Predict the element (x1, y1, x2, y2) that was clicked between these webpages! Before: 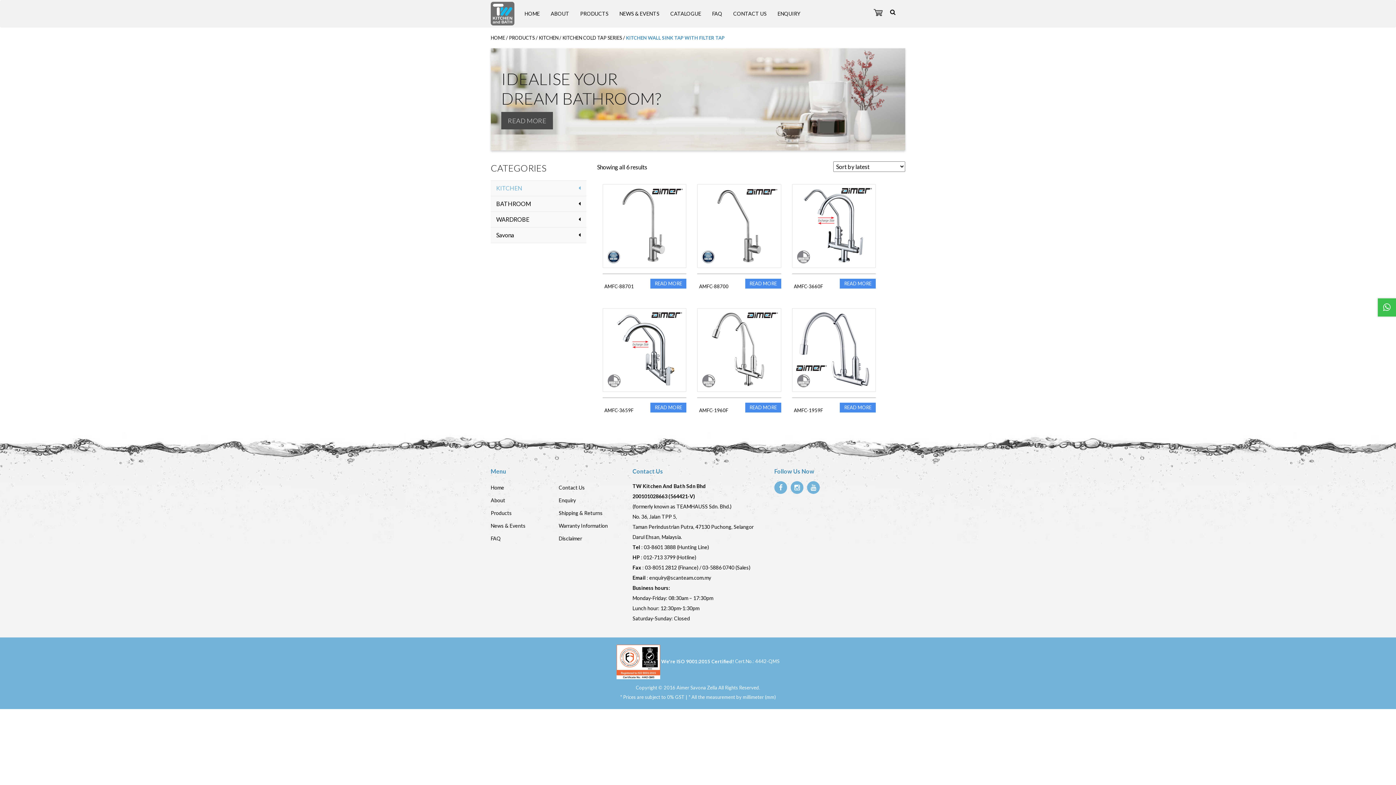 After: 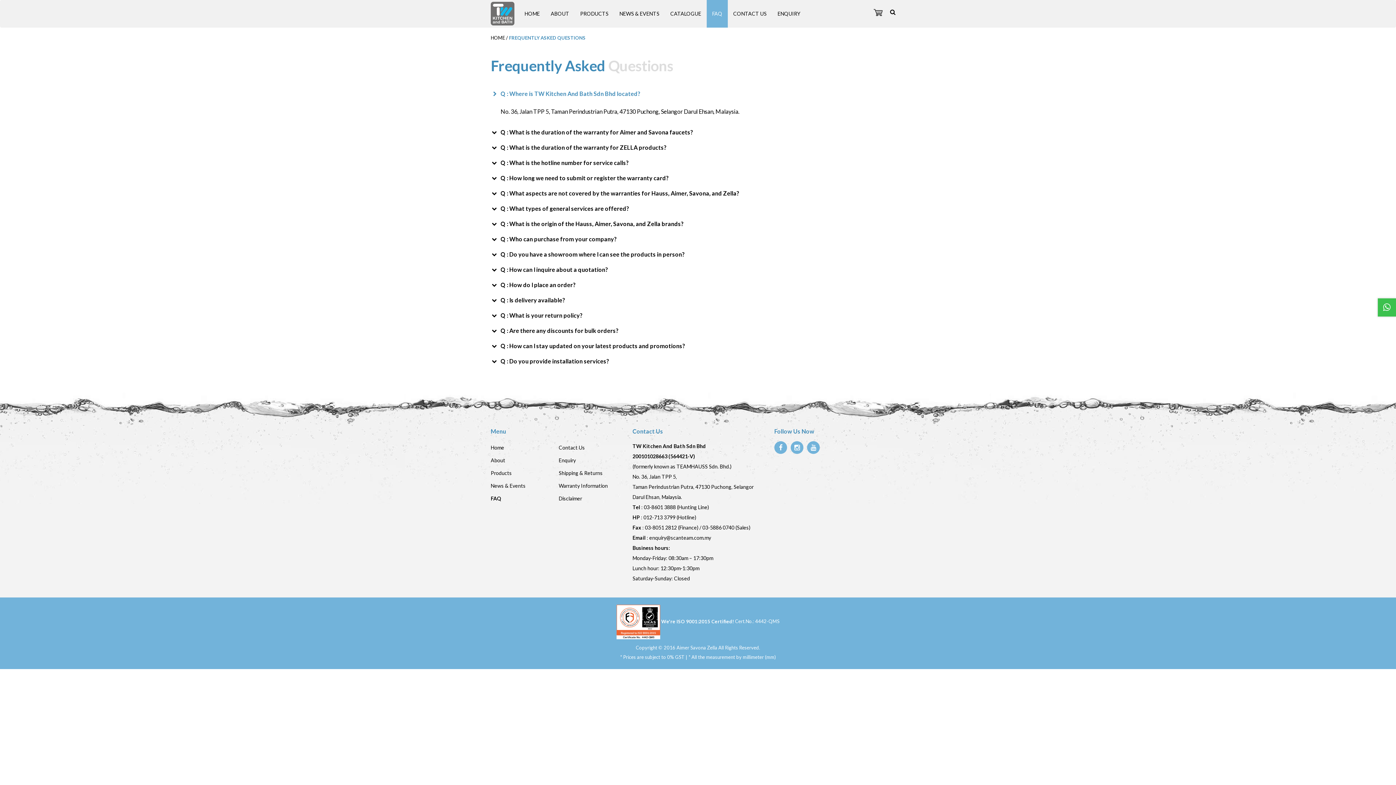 Action: bbox: (706, 0, 728, 27) label: FAQ